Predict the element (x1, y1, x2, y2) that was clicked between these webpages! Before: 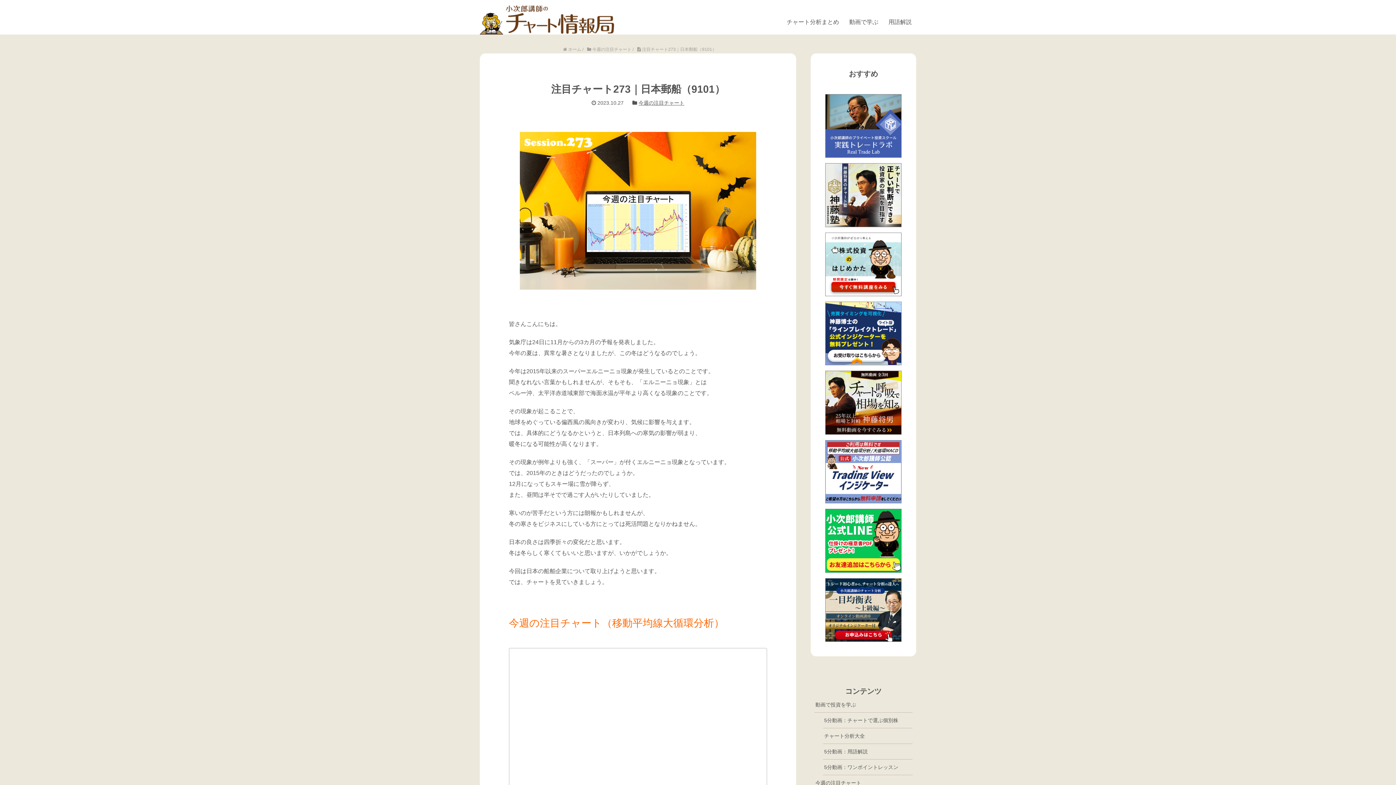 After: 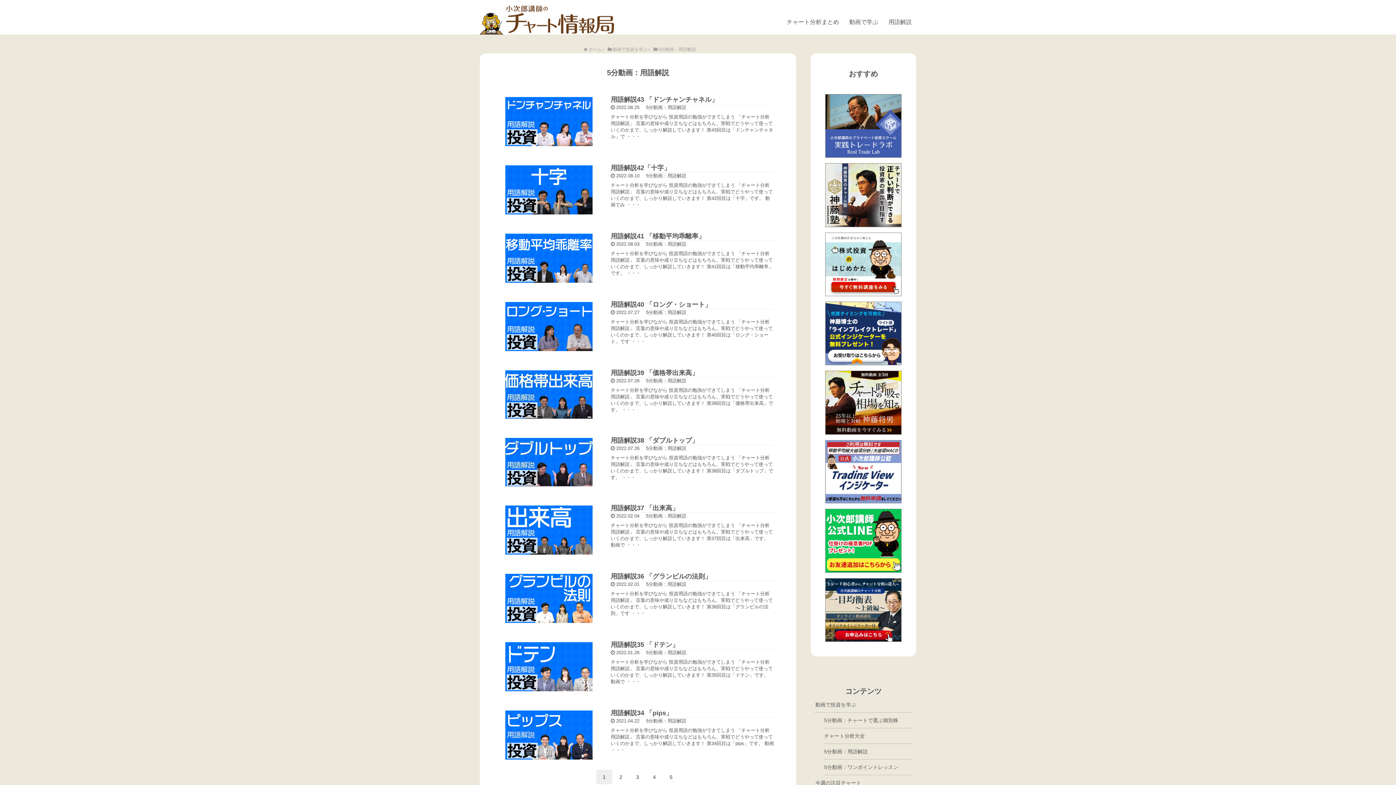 Action: bbox: (823, 744, 912, 760) label: 5分動画：用語解説